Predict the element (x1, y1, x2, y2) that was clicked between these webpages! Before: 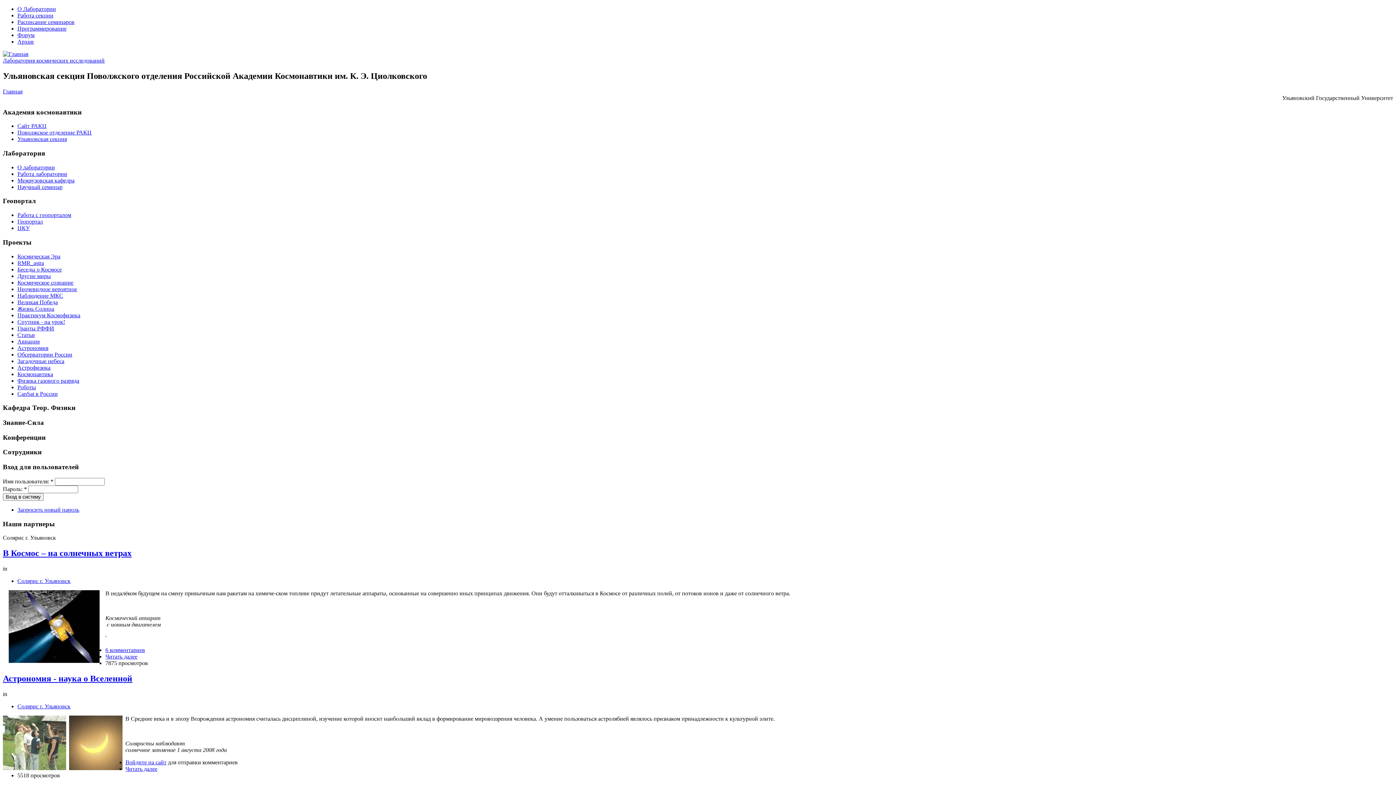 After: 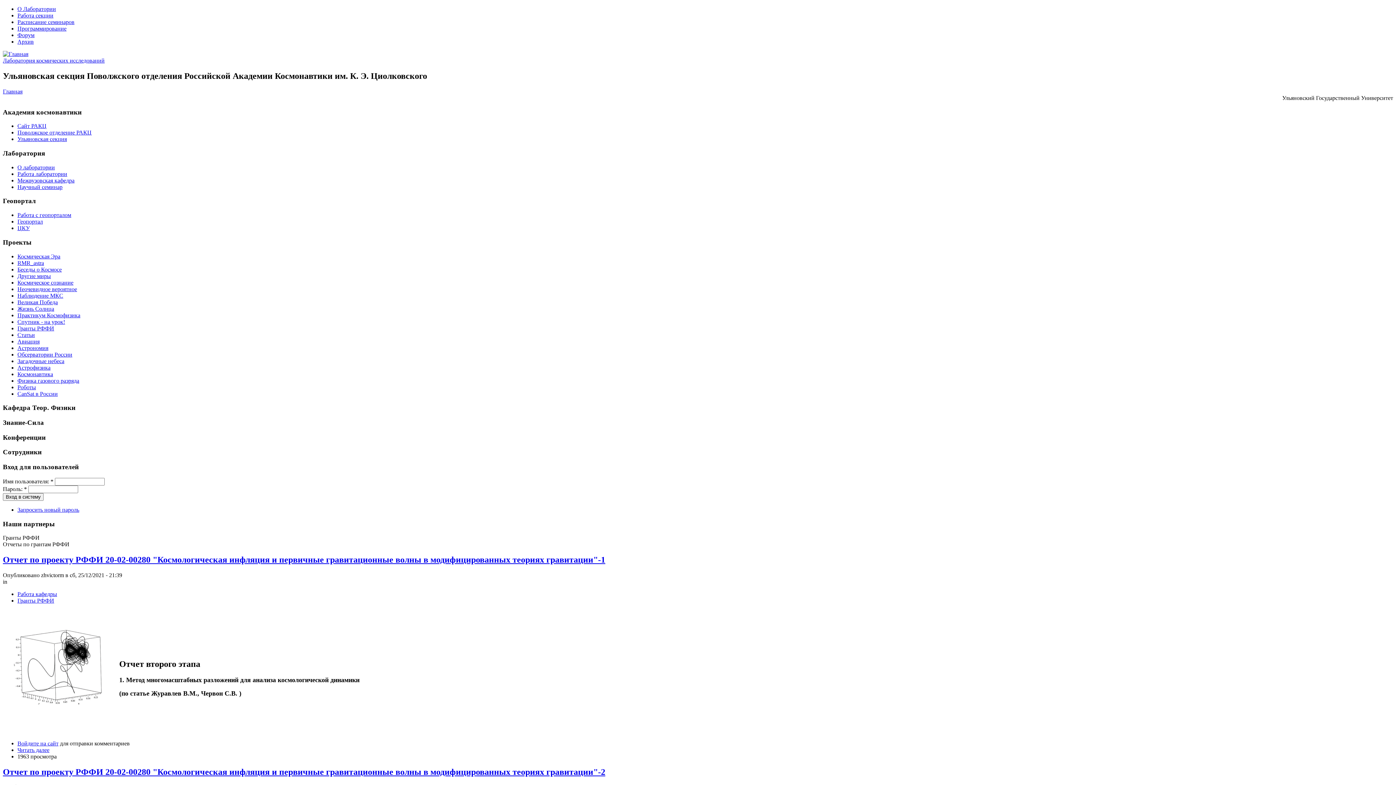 Action: label: Гранты РФФИ bbox: (17, 325, 54, 331)